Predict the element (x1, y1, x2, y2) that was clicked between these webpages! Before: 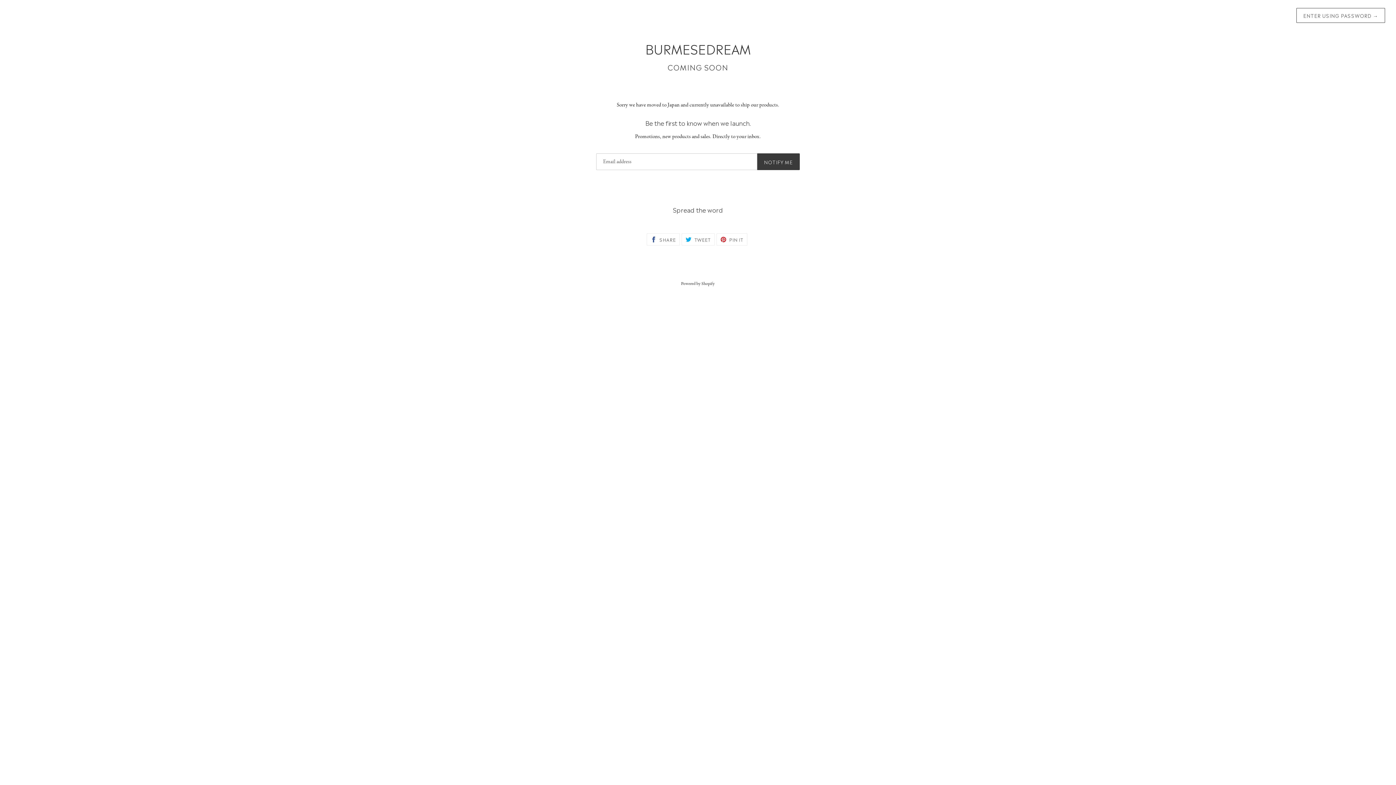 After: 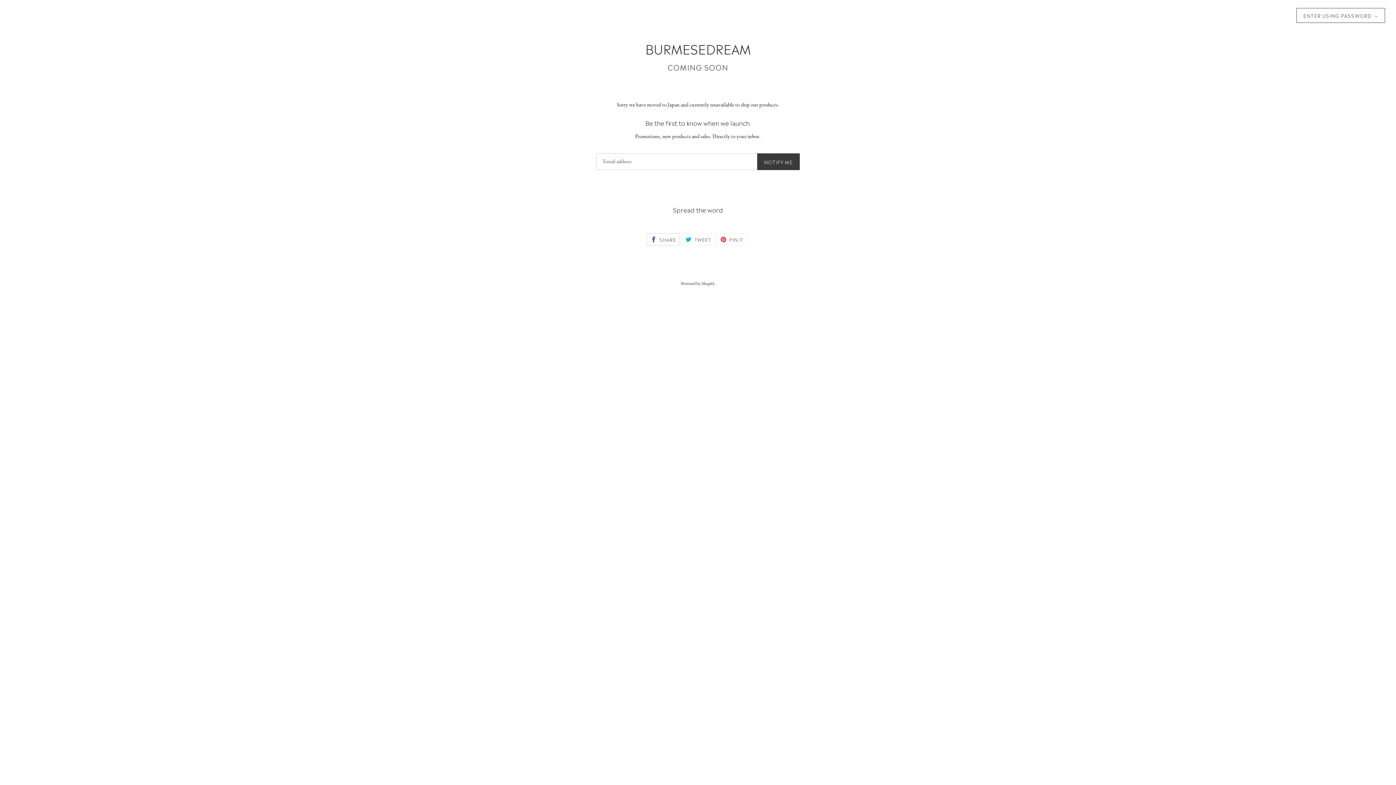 Action: label:  SHARE
SHARE ON FACEBOOK bbox: (647, 233, 680, 245)